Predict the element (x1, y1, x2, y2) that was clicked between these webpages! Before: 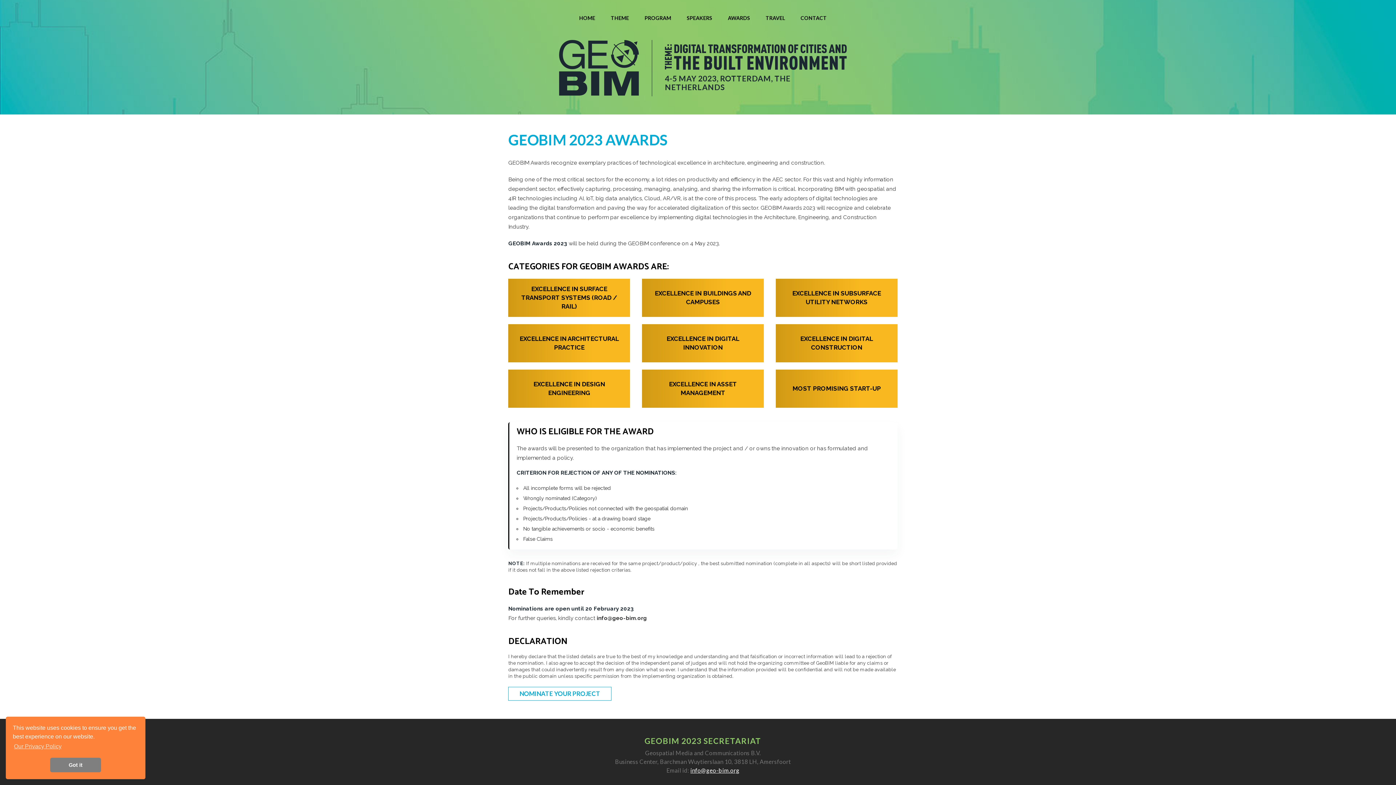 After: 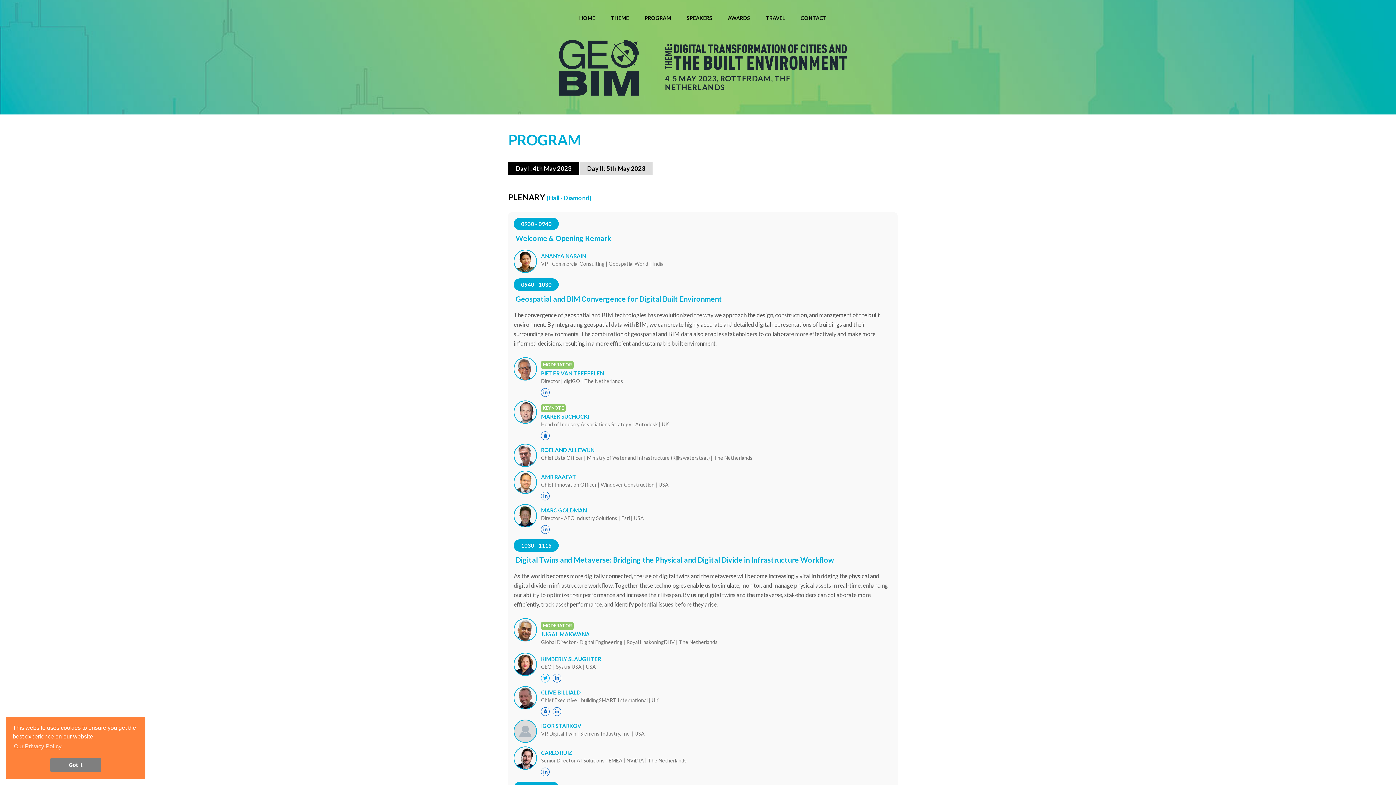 Action: bbox: (644, 10, 671, 25) label: PROGRAM